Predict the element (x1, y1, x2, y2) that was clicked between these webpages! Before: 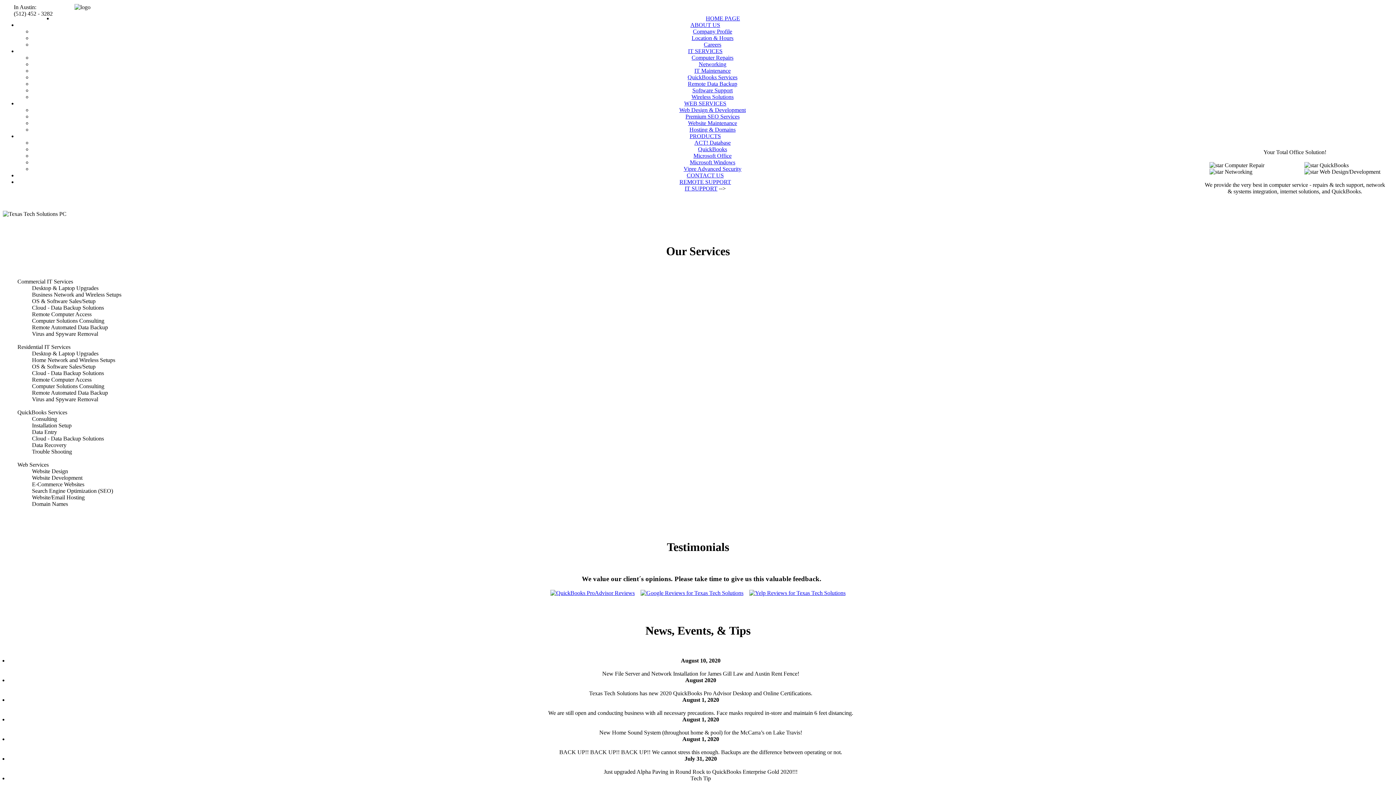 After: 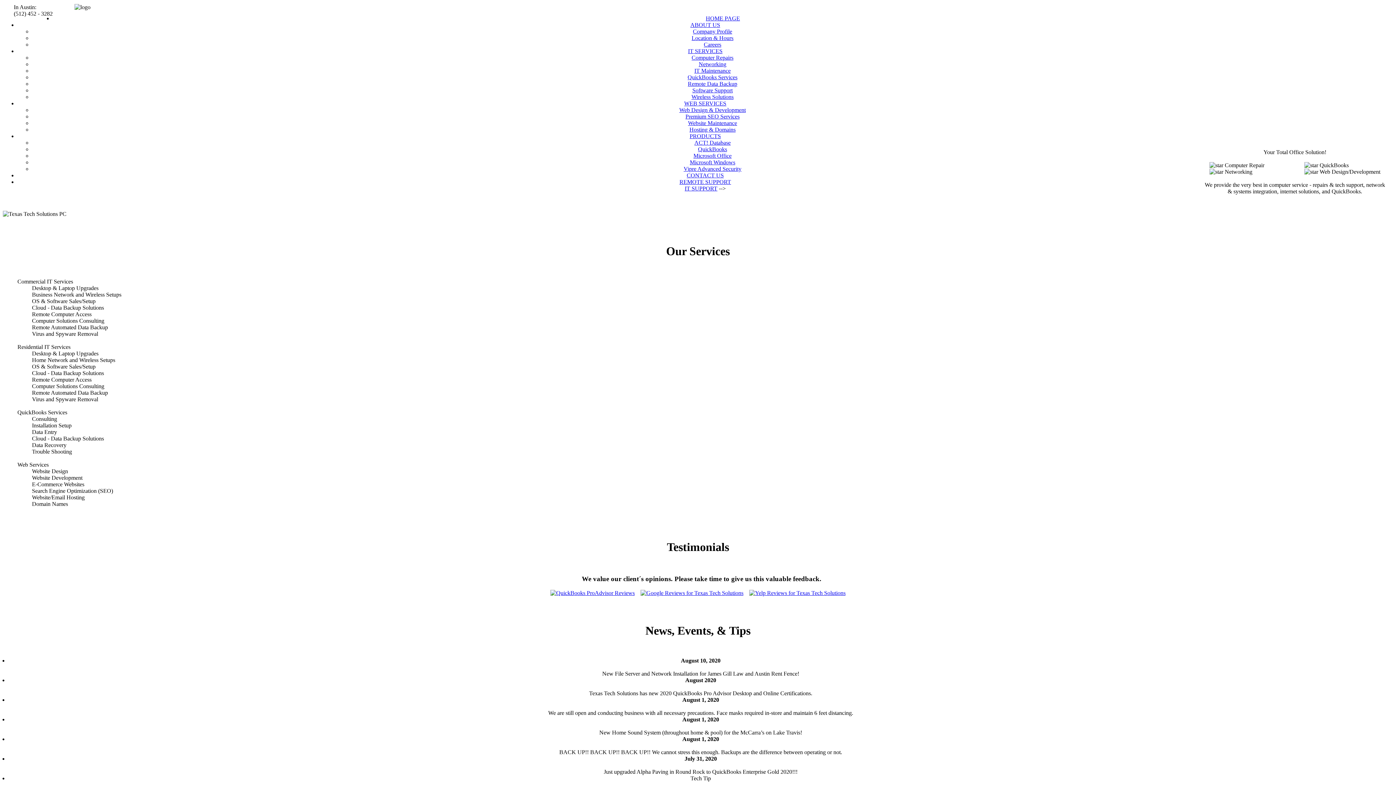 Action: bbox: (550, 590, 634, 596)